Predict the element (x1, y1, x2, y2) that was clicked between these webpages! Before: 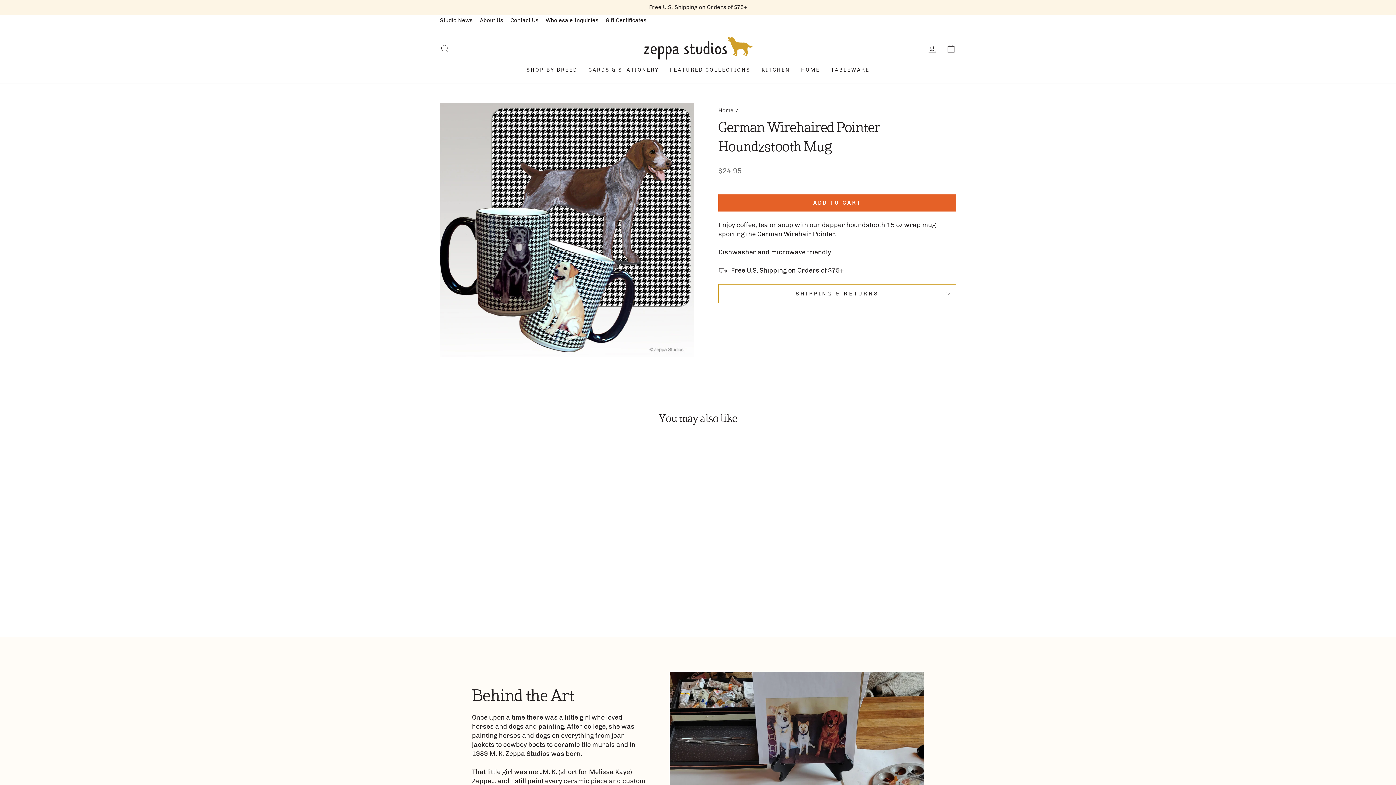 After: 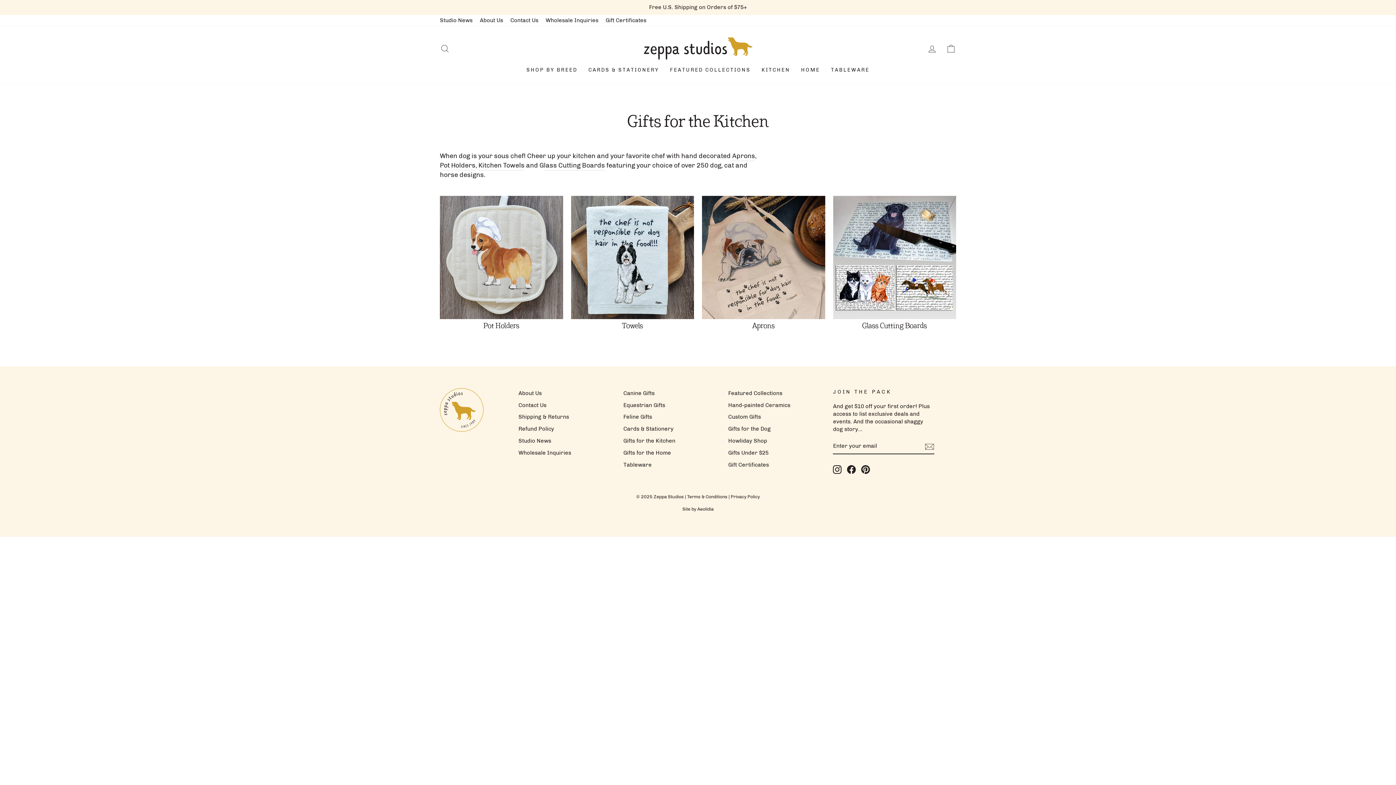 Action: label: KITCHEN bbox: (756, 63, 795, 76)